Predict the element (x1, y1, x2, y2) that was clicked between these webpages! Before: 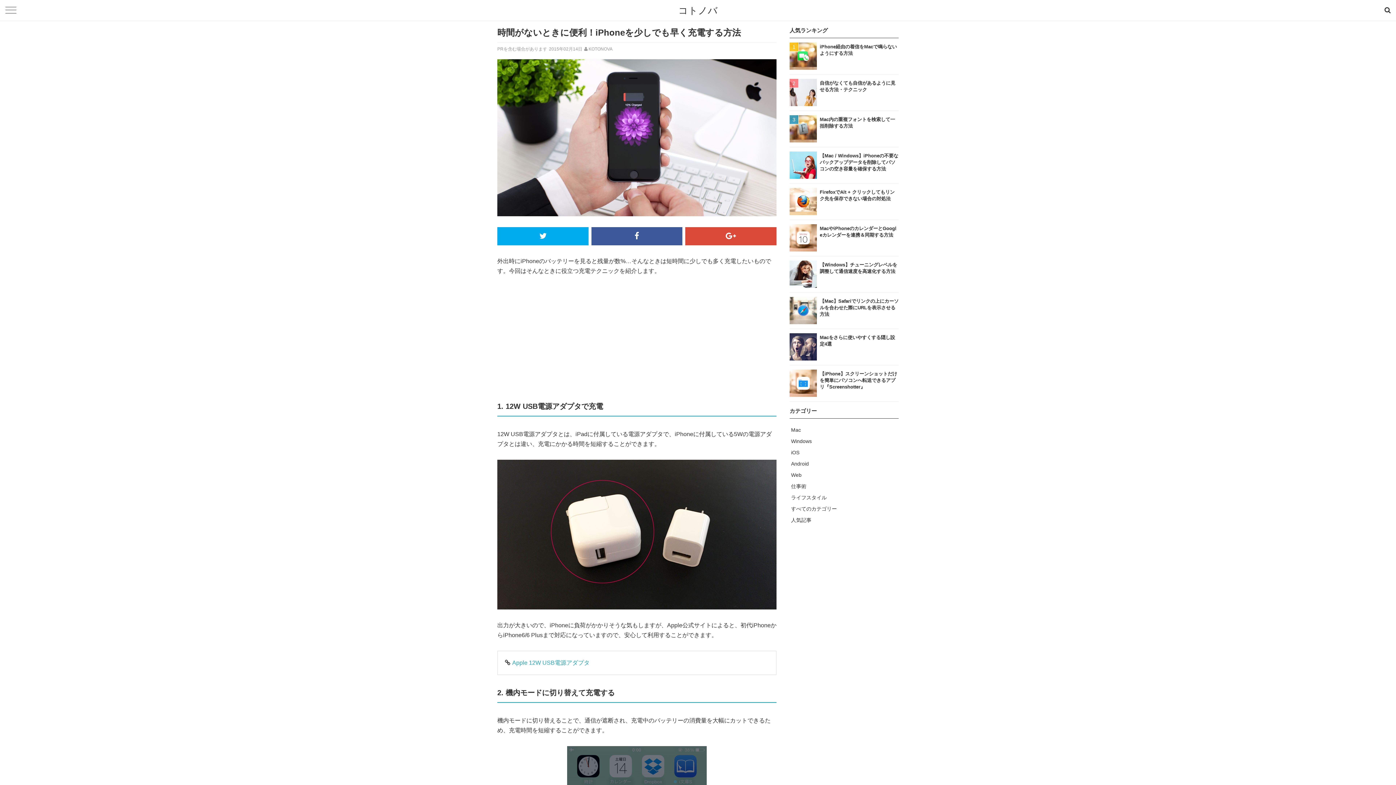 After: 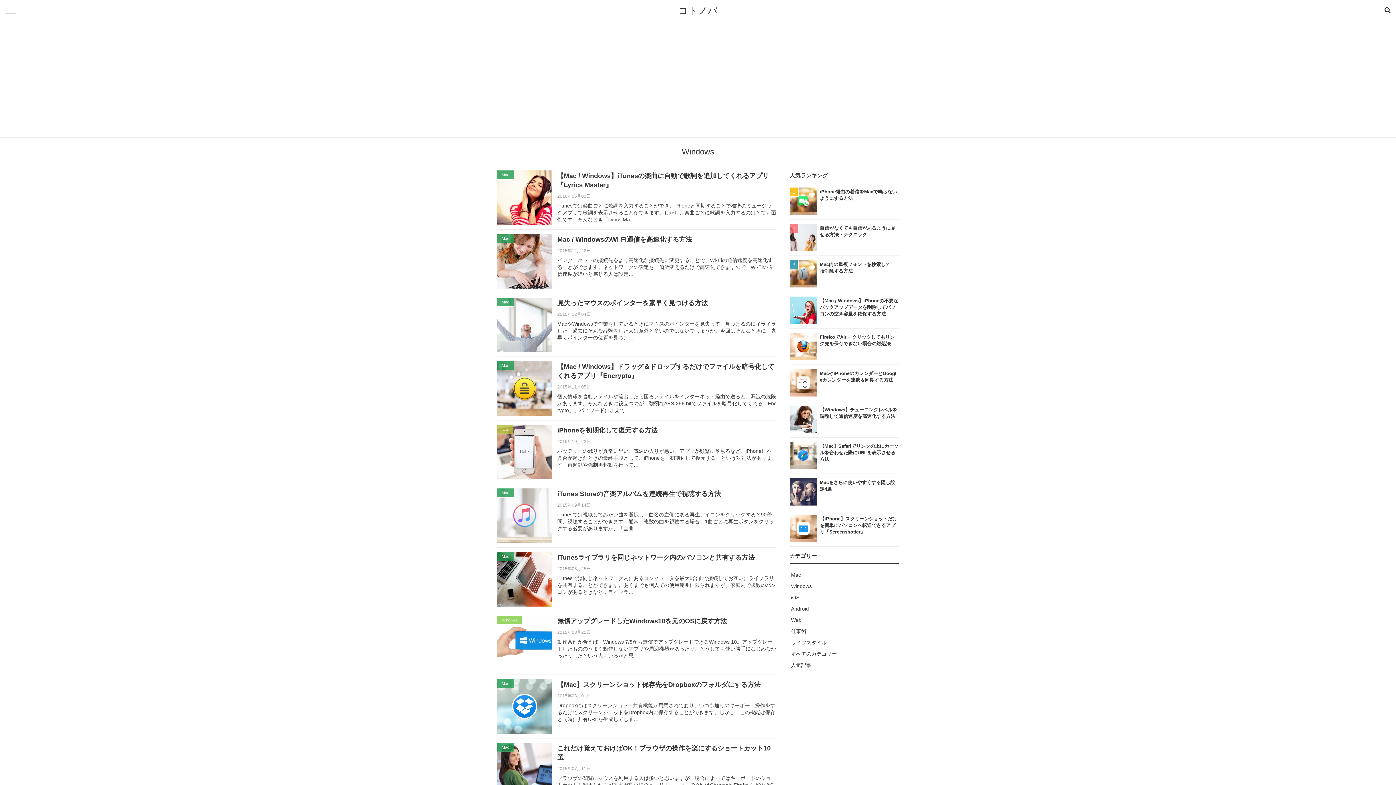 Action: bbox: (791, 438, 812, 444) label: Windows